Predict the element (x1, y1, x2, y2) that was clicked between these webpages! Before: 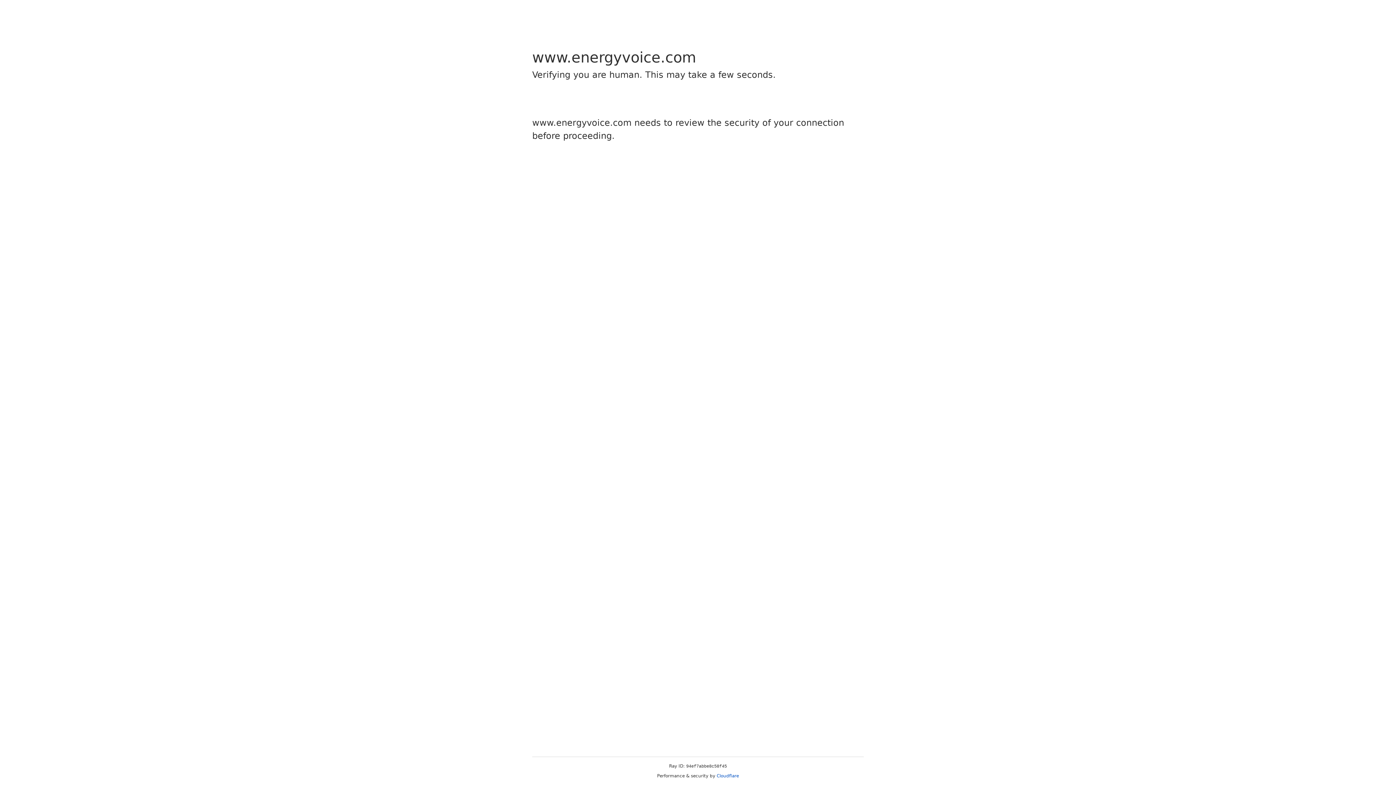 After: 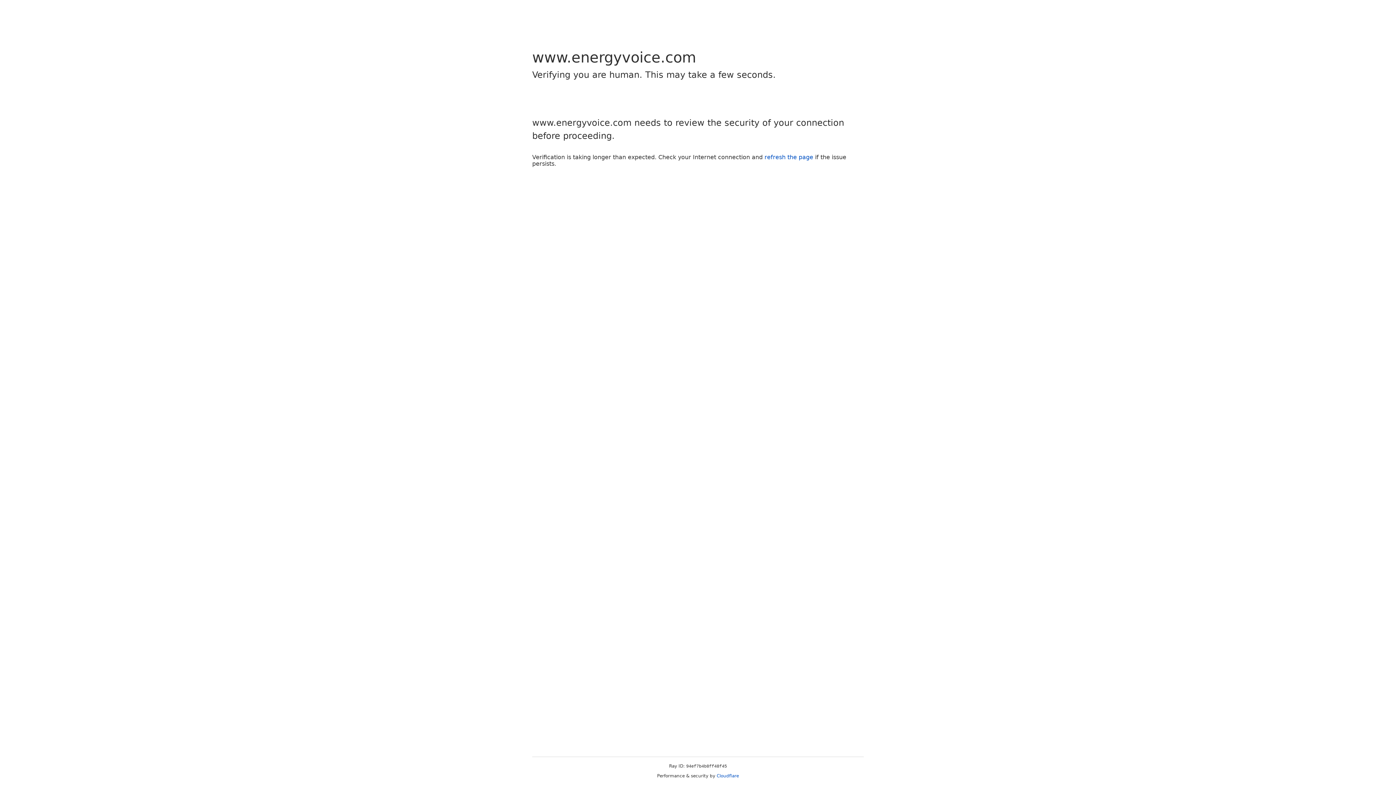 Action: bbox: (716, 773, 739, 778) label: Cloudflare